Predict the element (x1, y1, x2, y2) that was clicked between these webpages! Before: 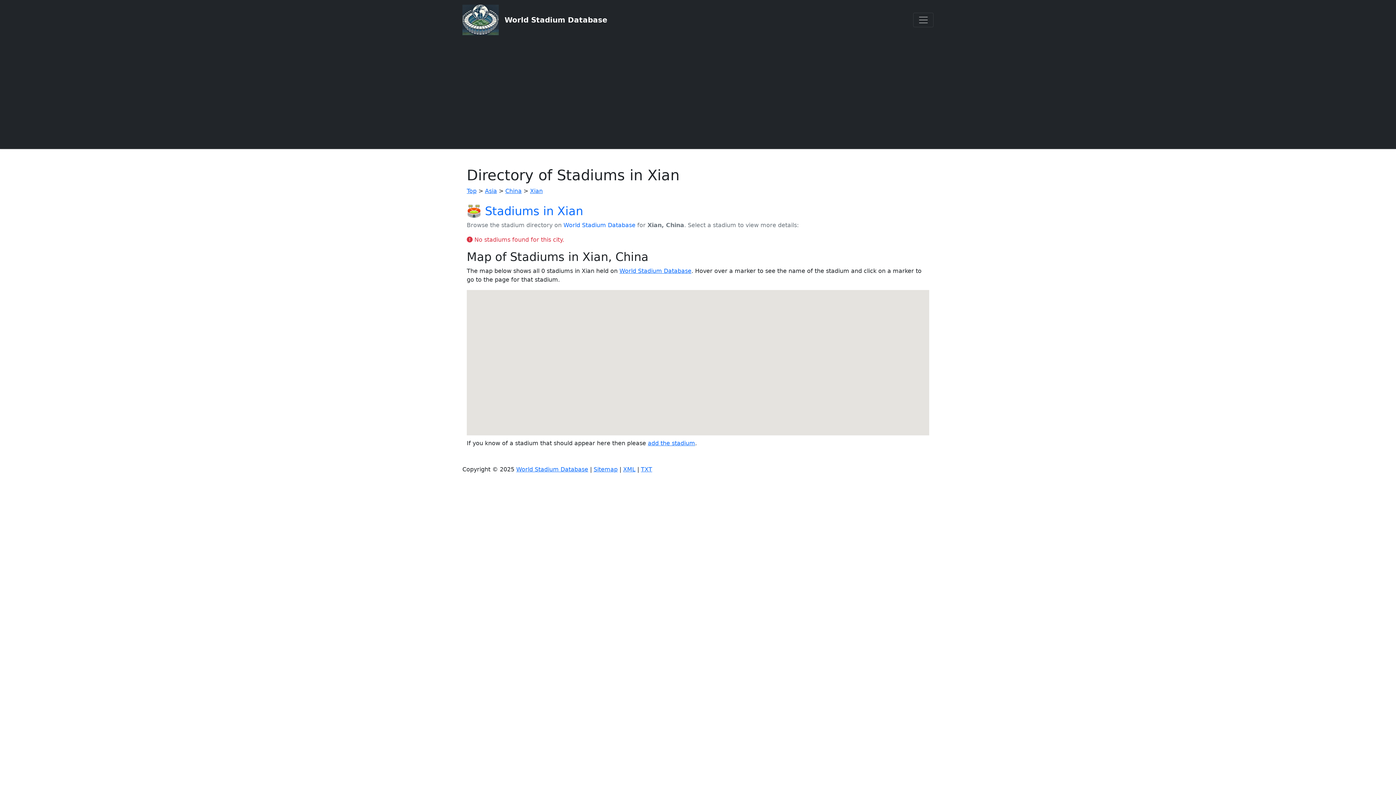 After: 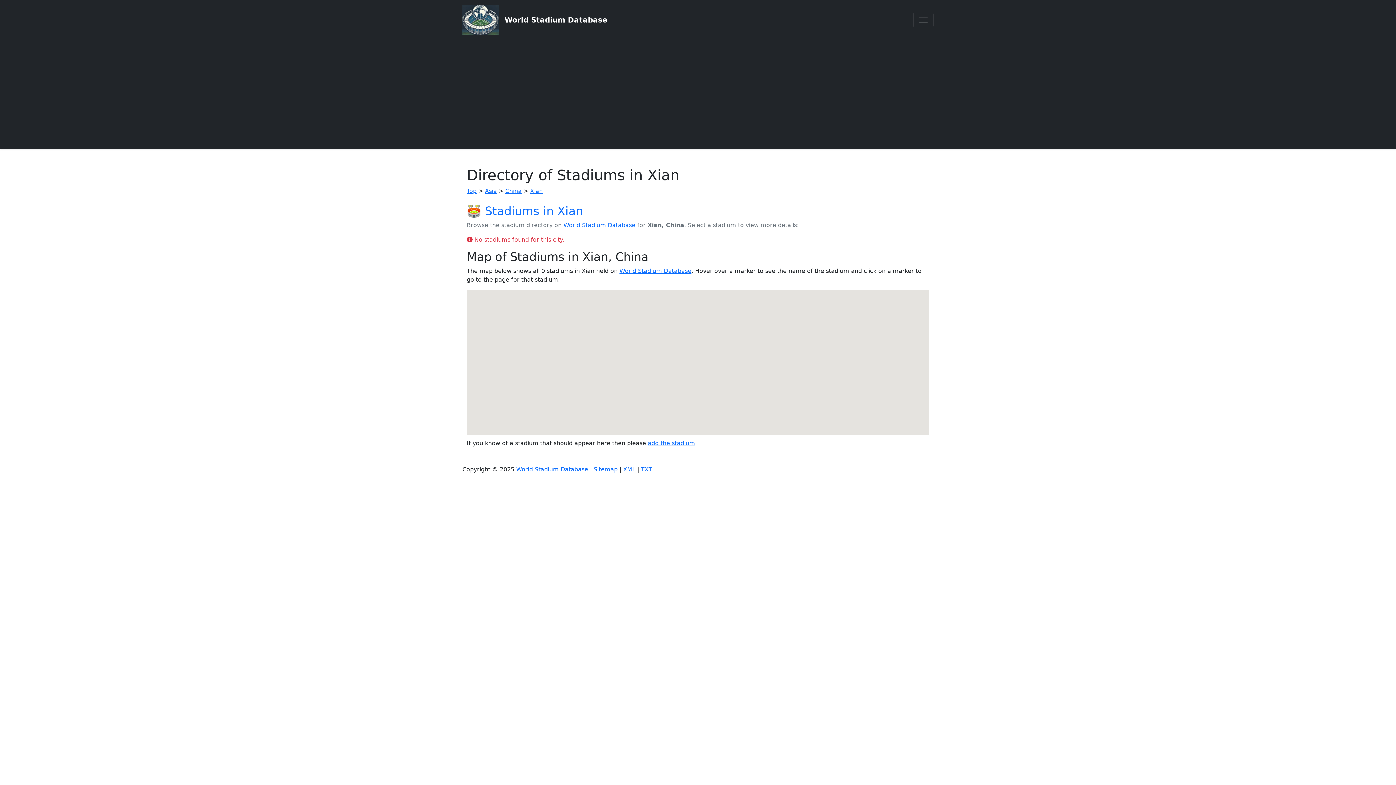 Action: label: Xian bbox: (530, 187, 542, 194)